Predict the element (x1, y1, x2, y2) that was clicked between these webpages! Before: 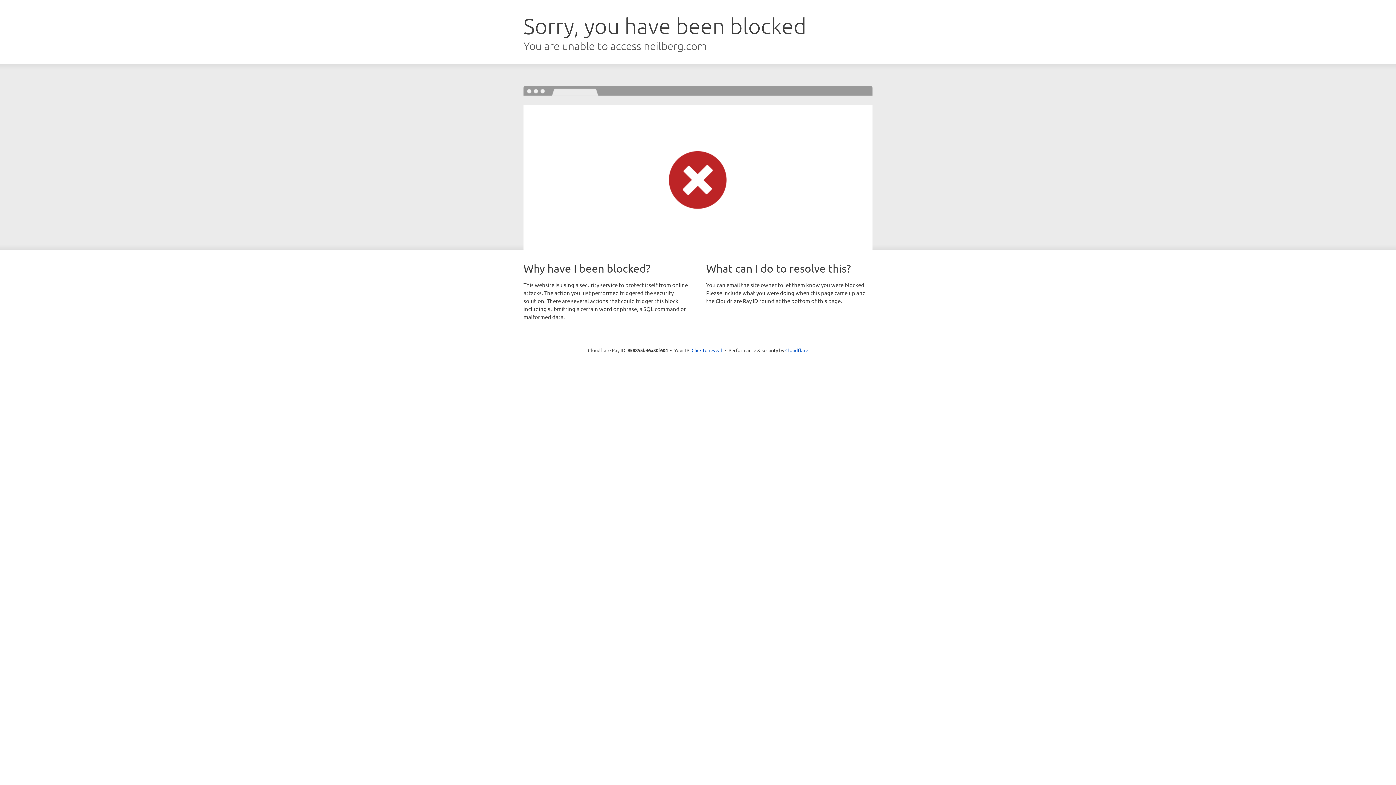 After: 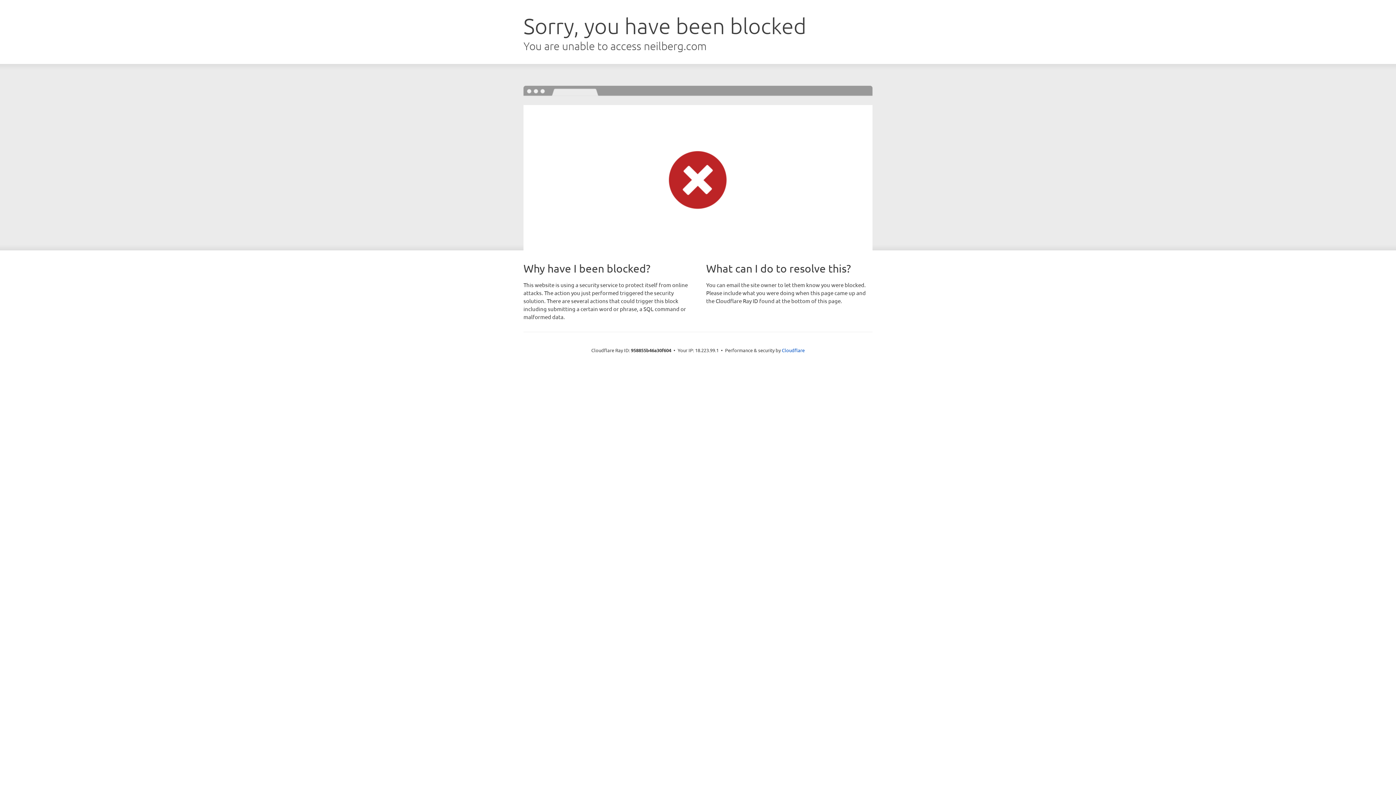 Action: label: Click to reveal bbox: (691, 346, 722, 353)